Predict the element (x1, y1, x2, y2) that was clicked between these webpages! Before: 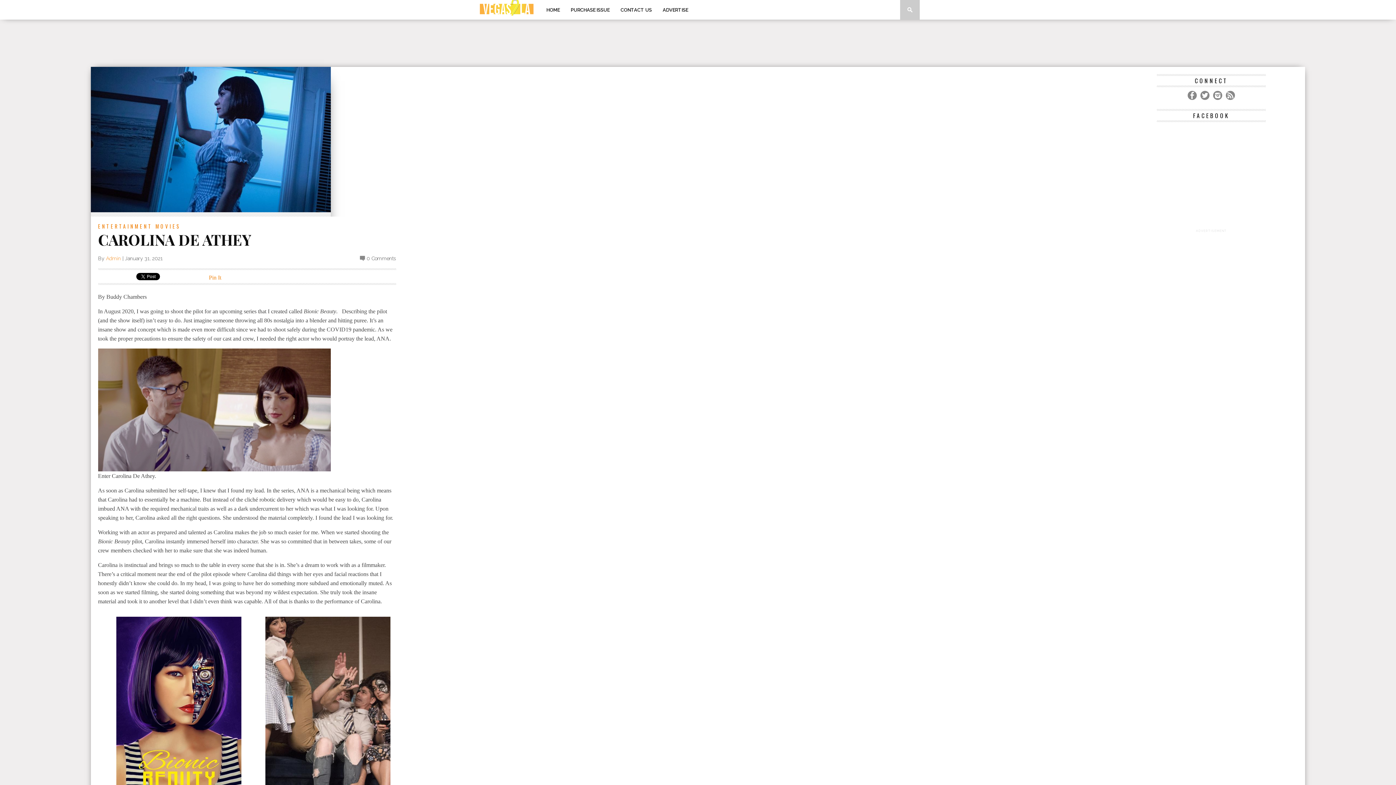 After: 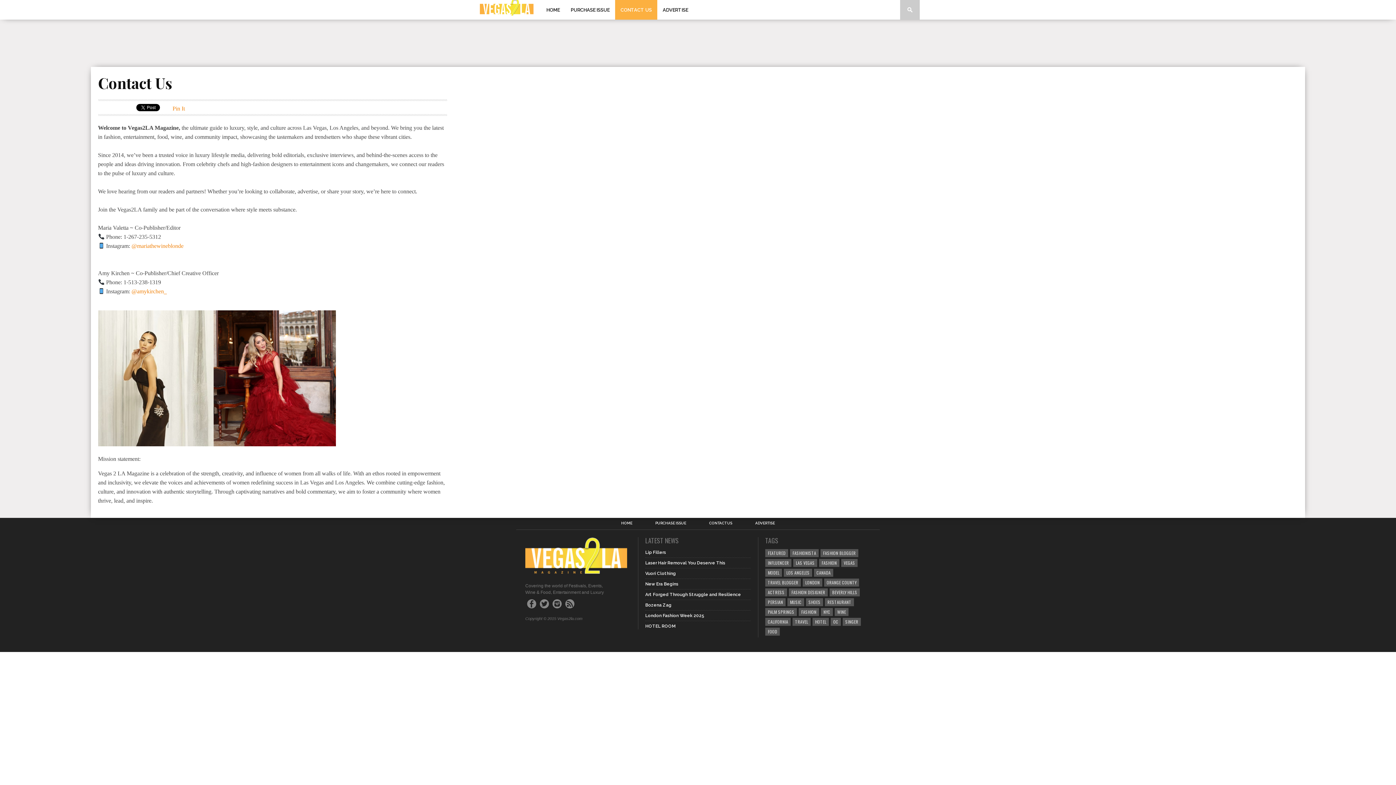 Action: bbox: (615, 0, 657, 19) label: CONTACT US